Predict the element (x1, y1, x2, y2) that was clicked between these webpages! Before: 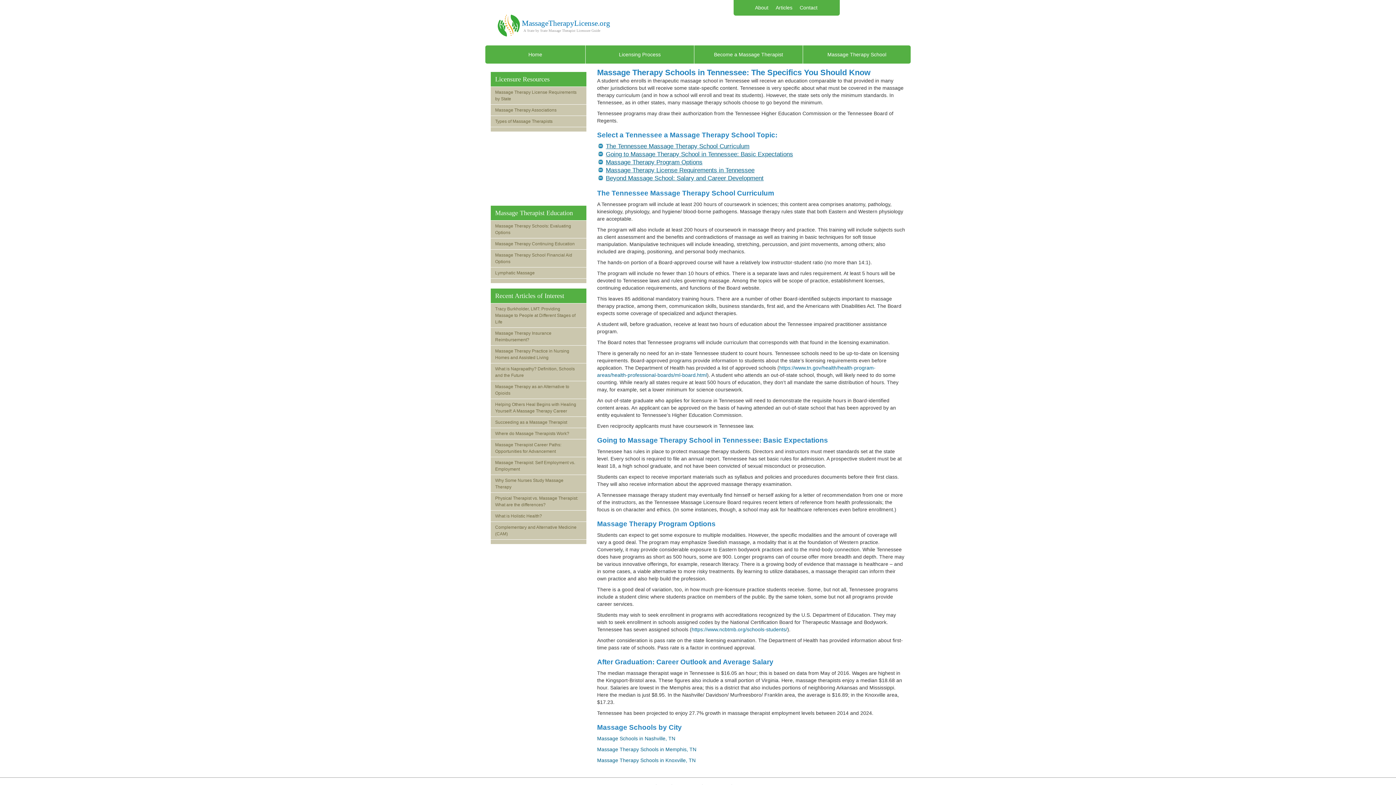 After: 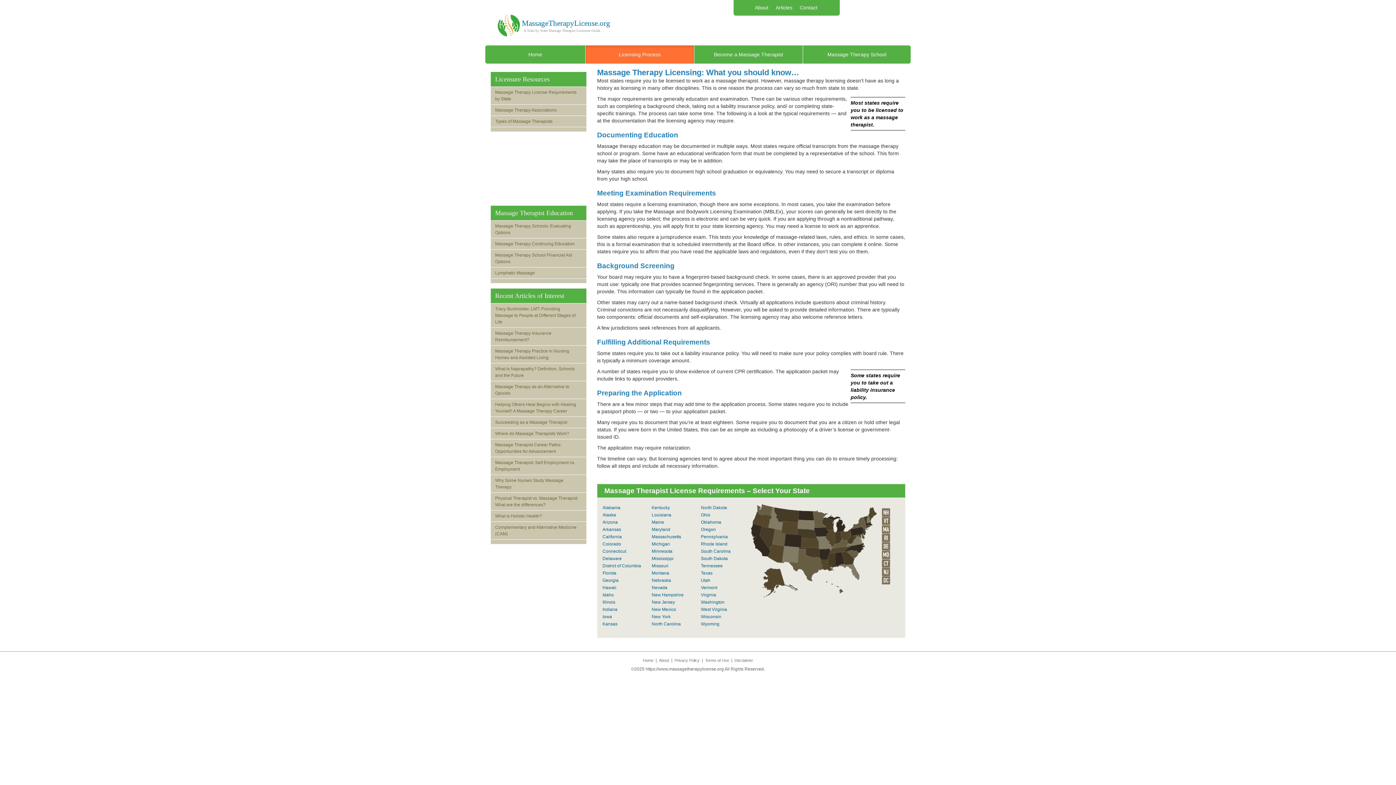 Action: bbox: (490, 86, 586, 104) label: Massage Therapy License Requirements by State